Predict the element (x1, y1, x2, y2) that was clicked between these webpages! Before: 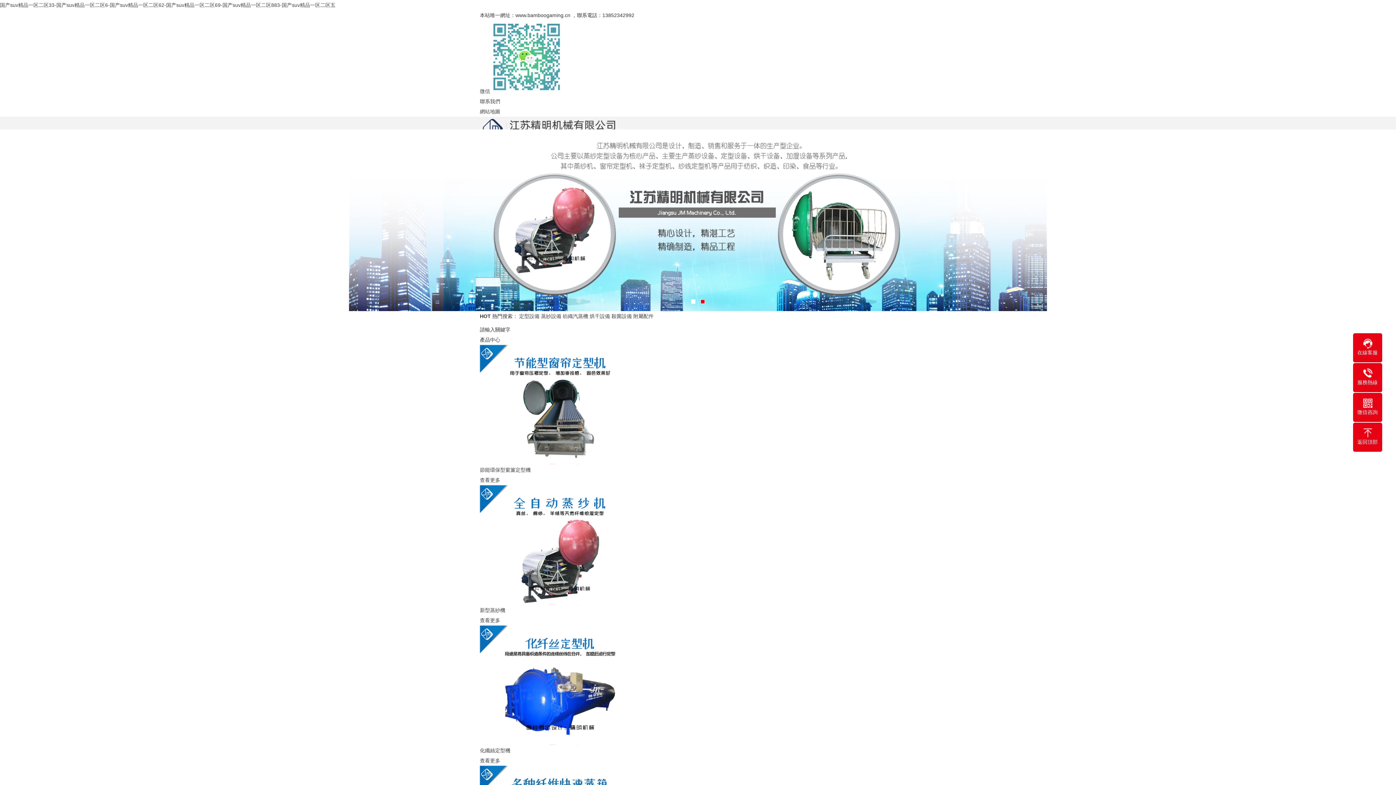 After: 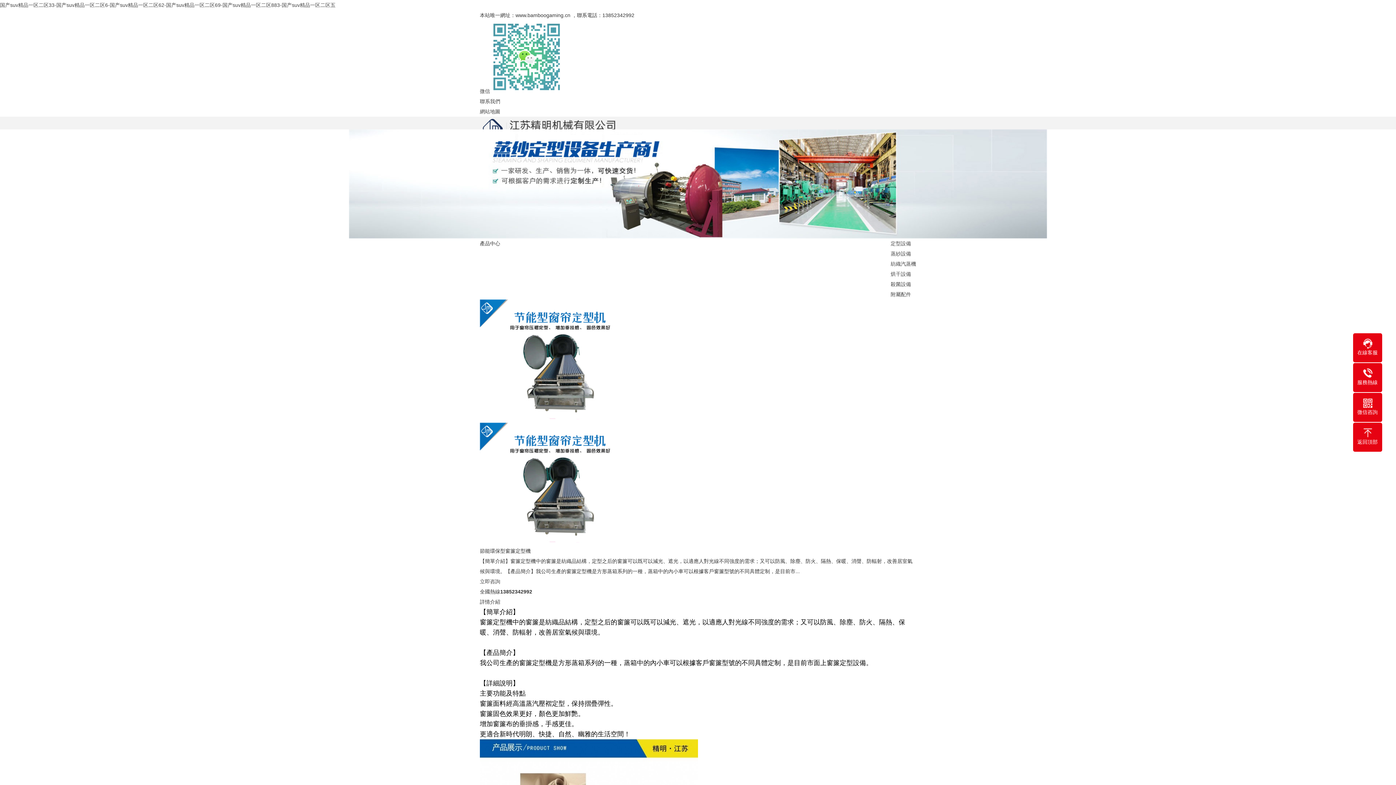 Action: bbox: (480, 345, 916, 485) label: 節能環保型窗簾定型機
查看更多